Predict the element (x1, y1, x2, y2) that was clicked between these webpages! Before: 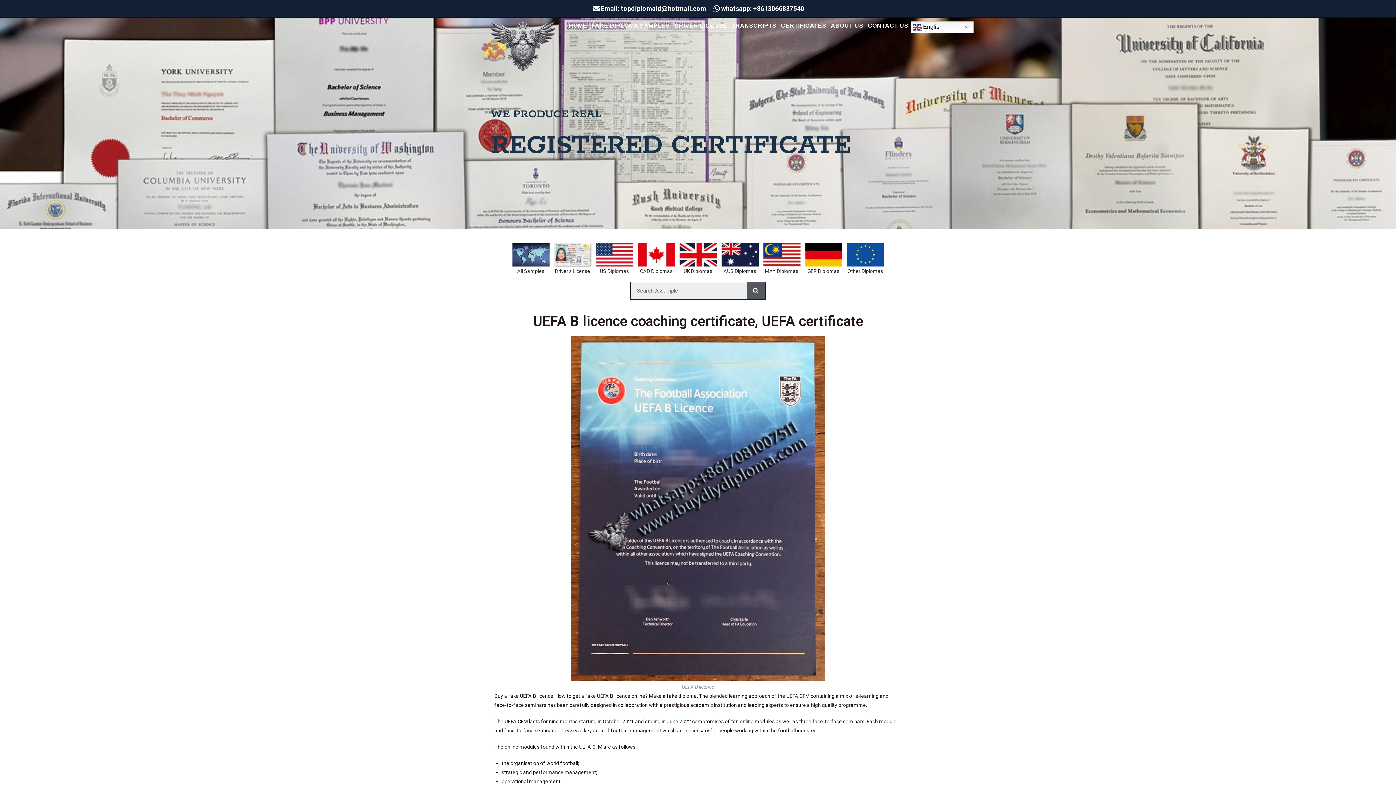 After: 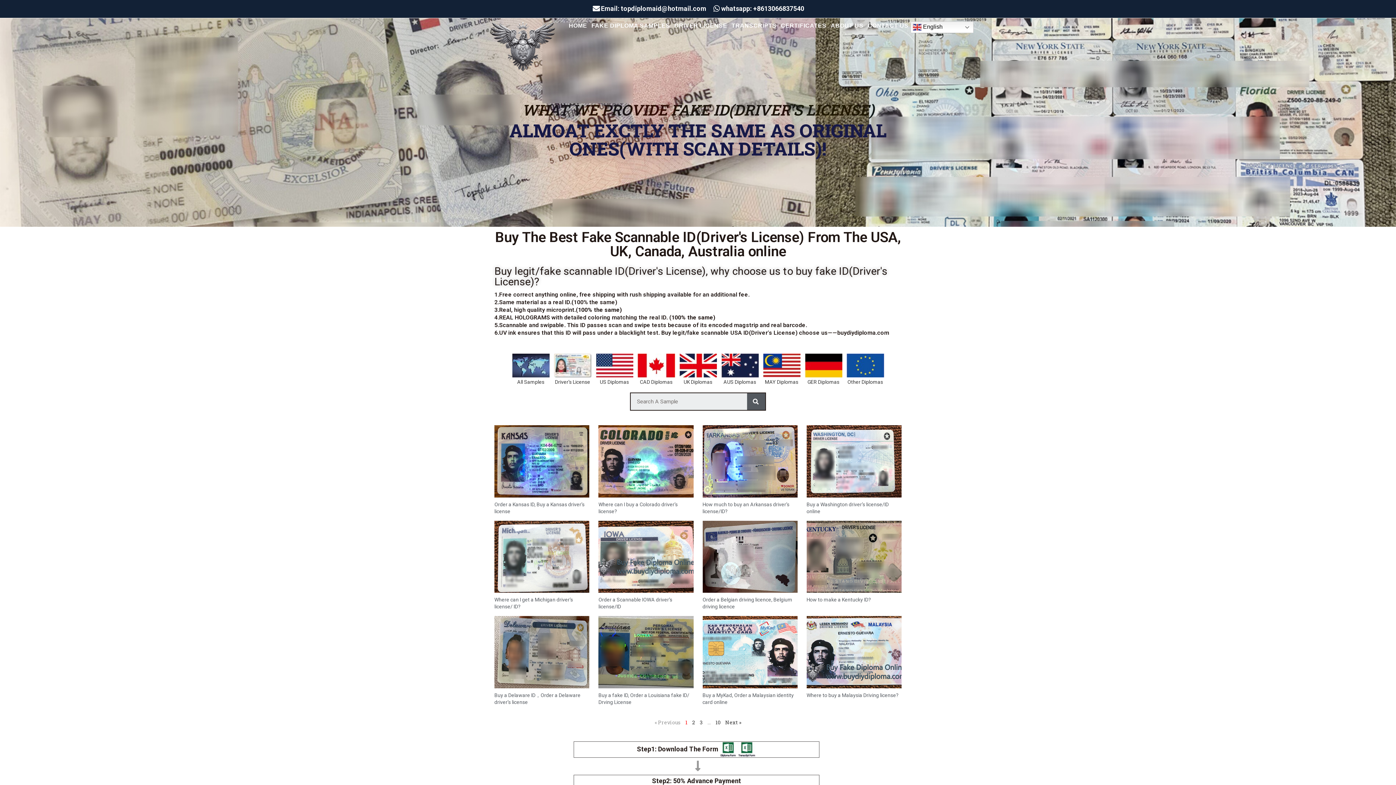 Action: bbox: (672, 21, 729, 30) label: DRIVER LICENSE